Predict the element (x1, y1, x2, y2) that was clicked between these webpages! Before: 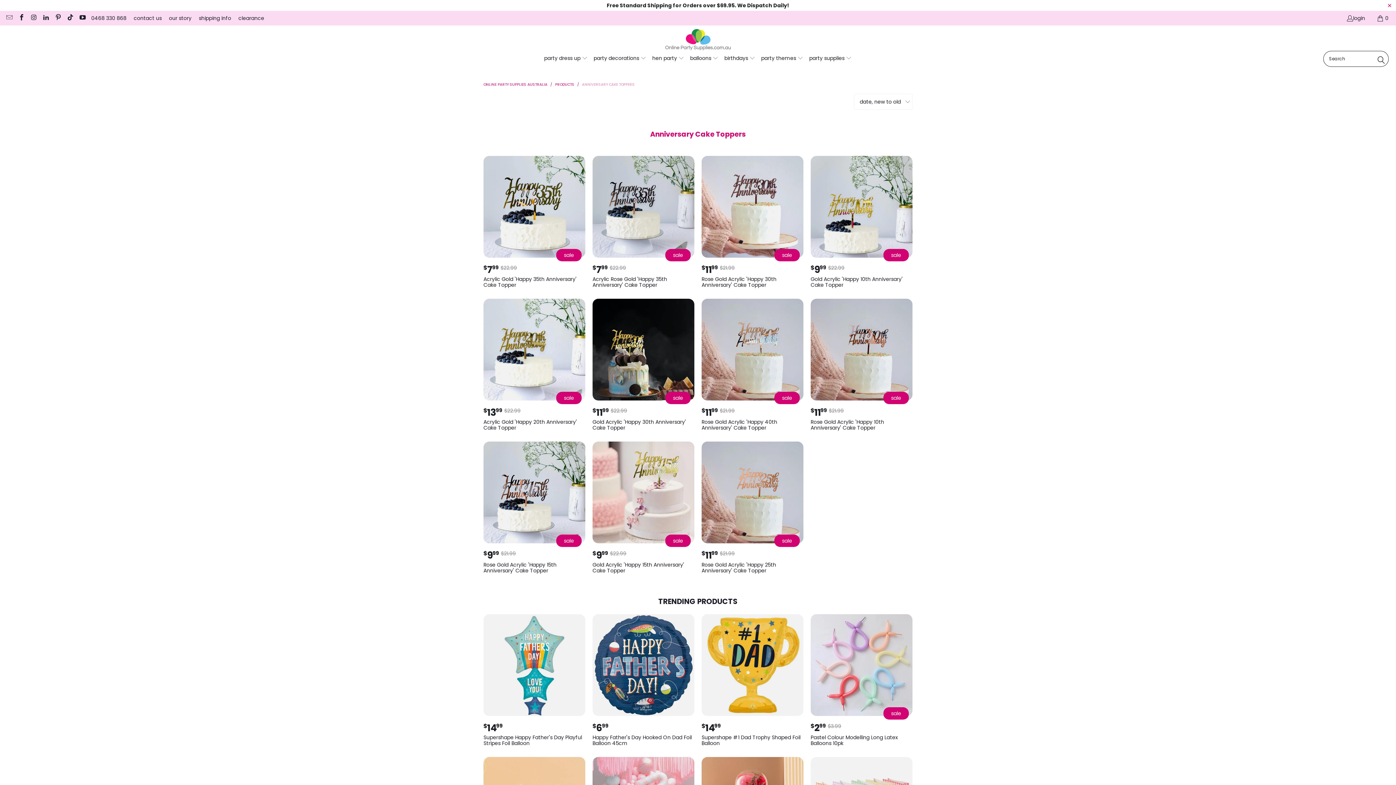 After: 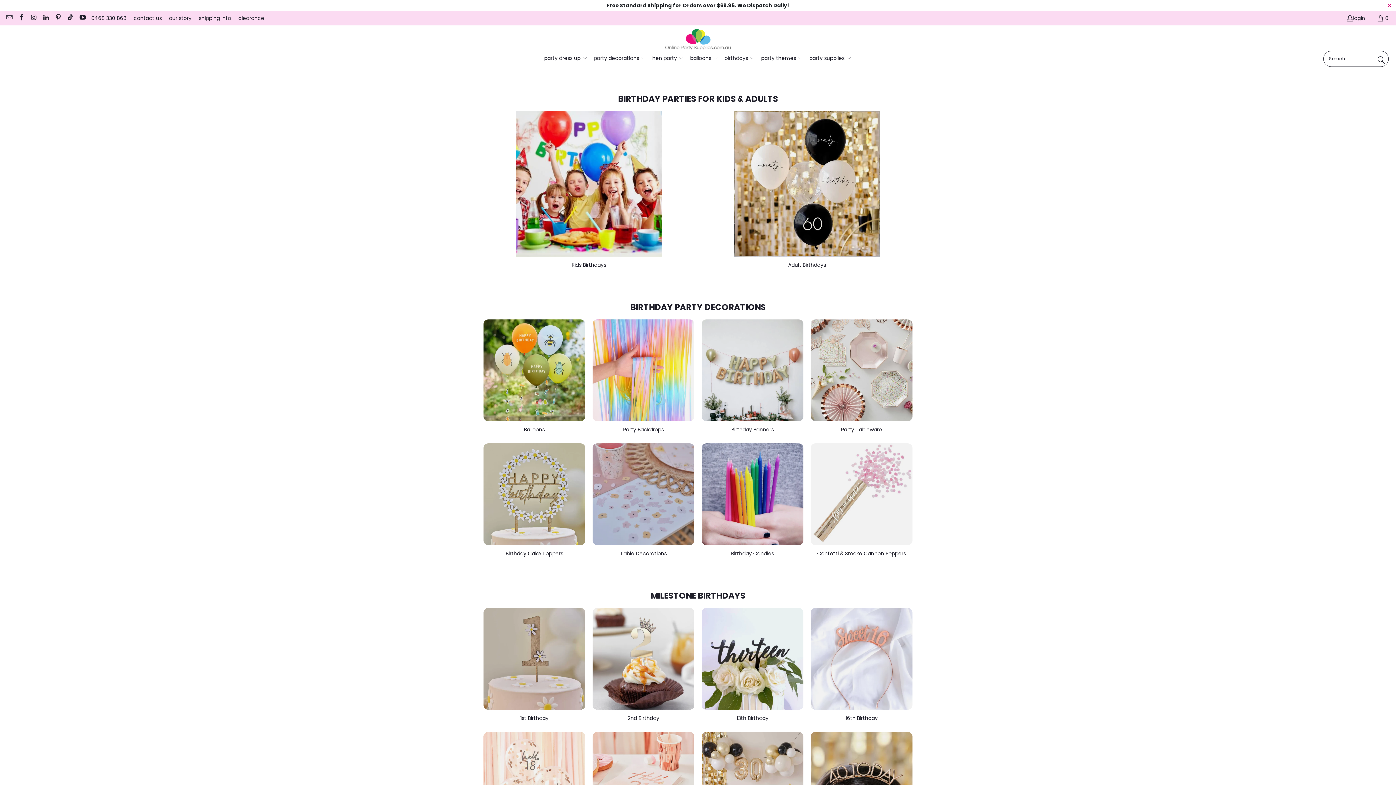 Action: bbox: (721, 51, 758, 66) label: birthdays 